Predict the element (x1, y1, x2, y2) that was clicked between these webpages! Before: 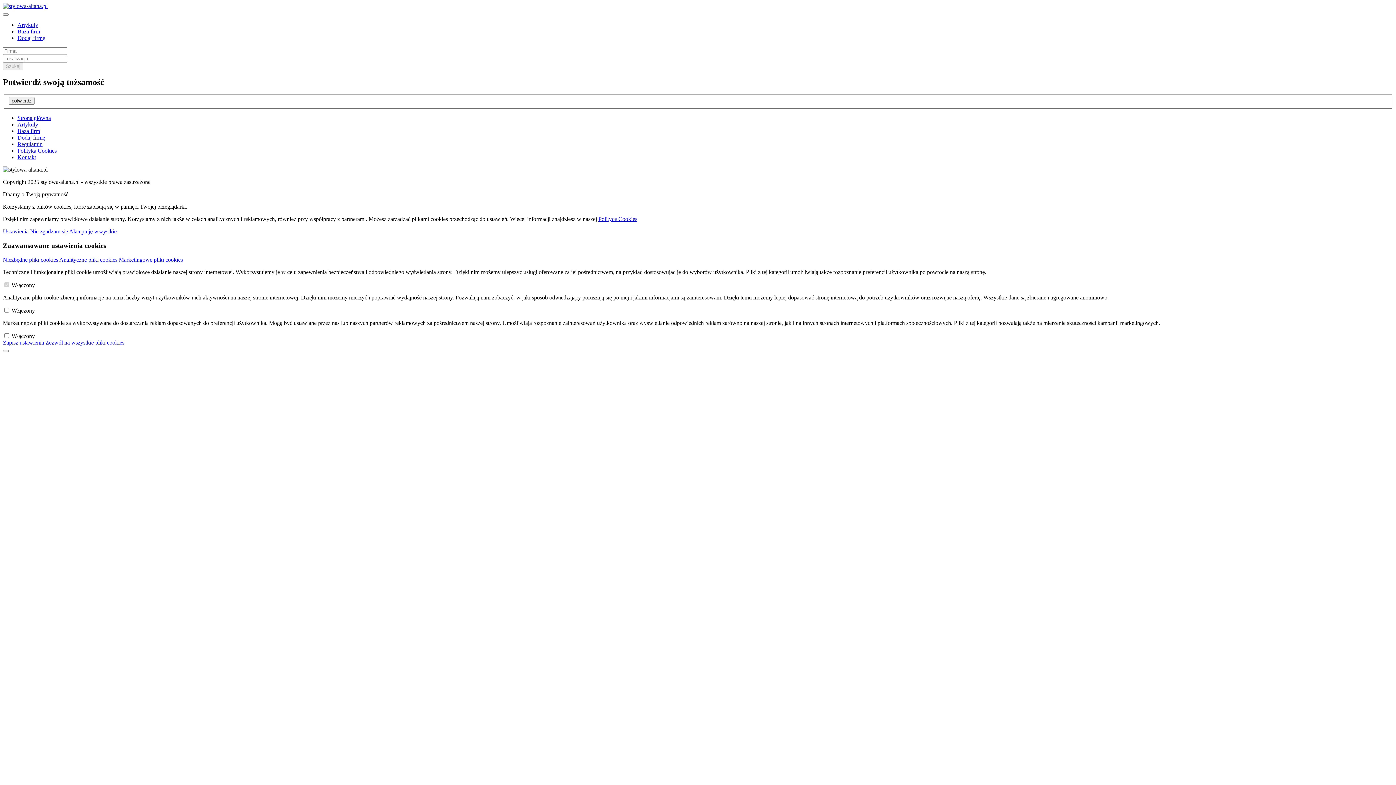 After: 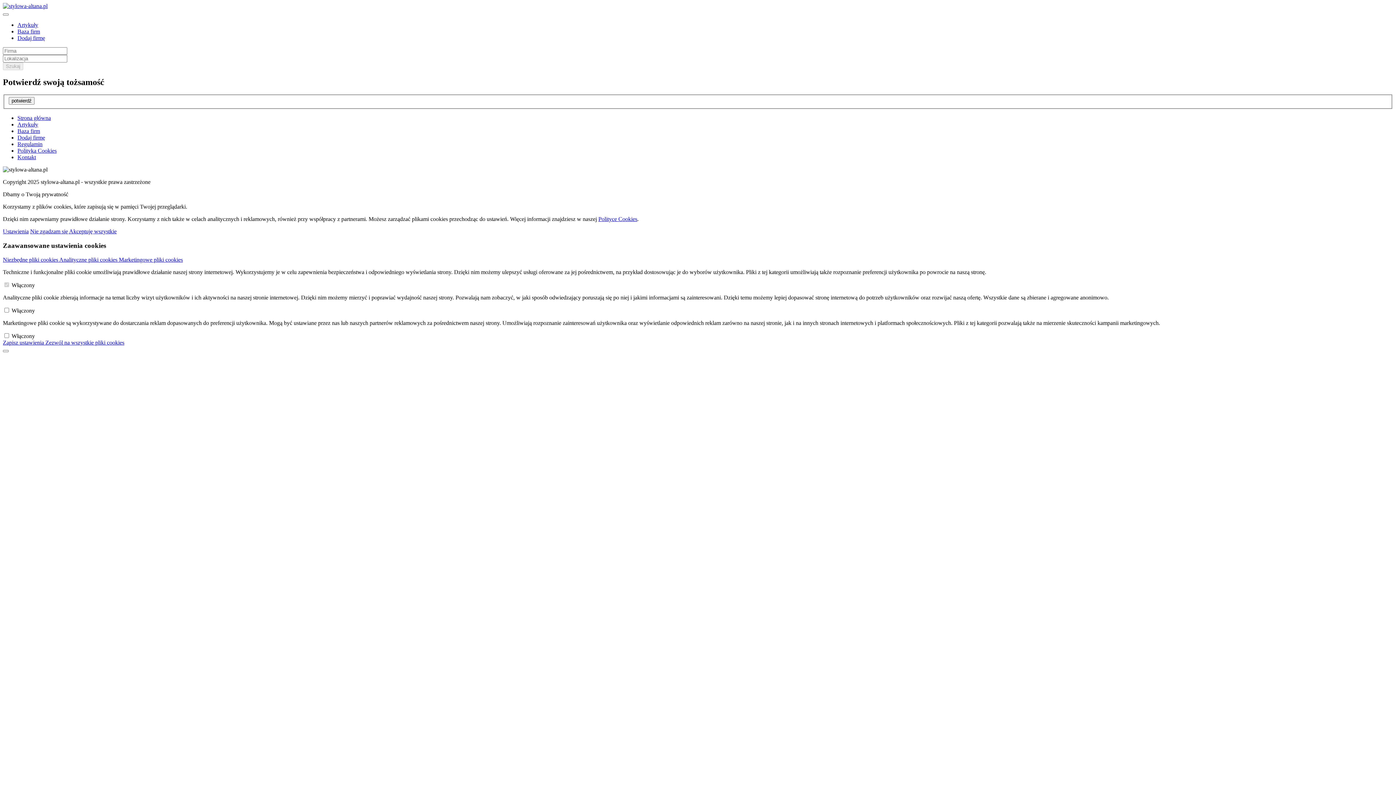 Action: label: Marketingowe pliki cookies bbox: (118, 256, 182, 262)